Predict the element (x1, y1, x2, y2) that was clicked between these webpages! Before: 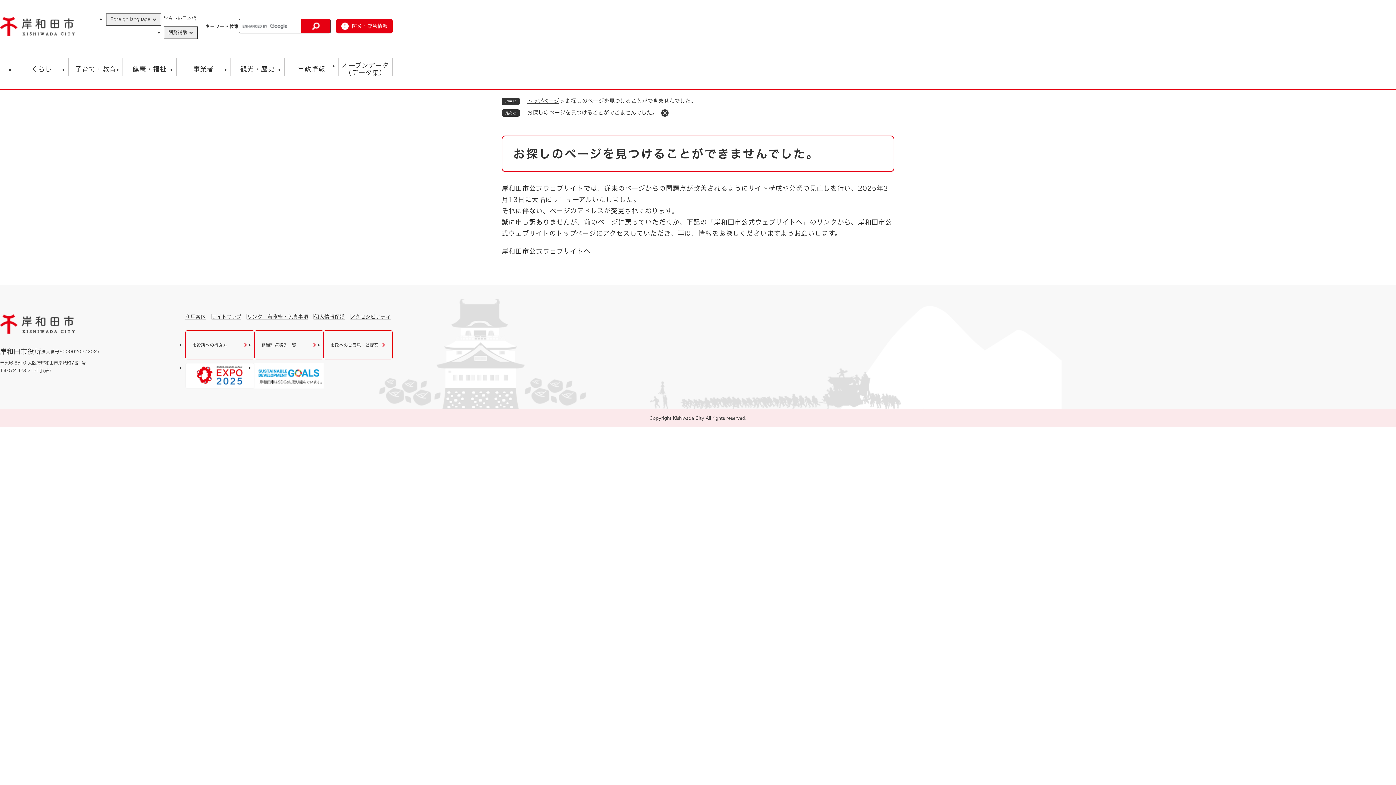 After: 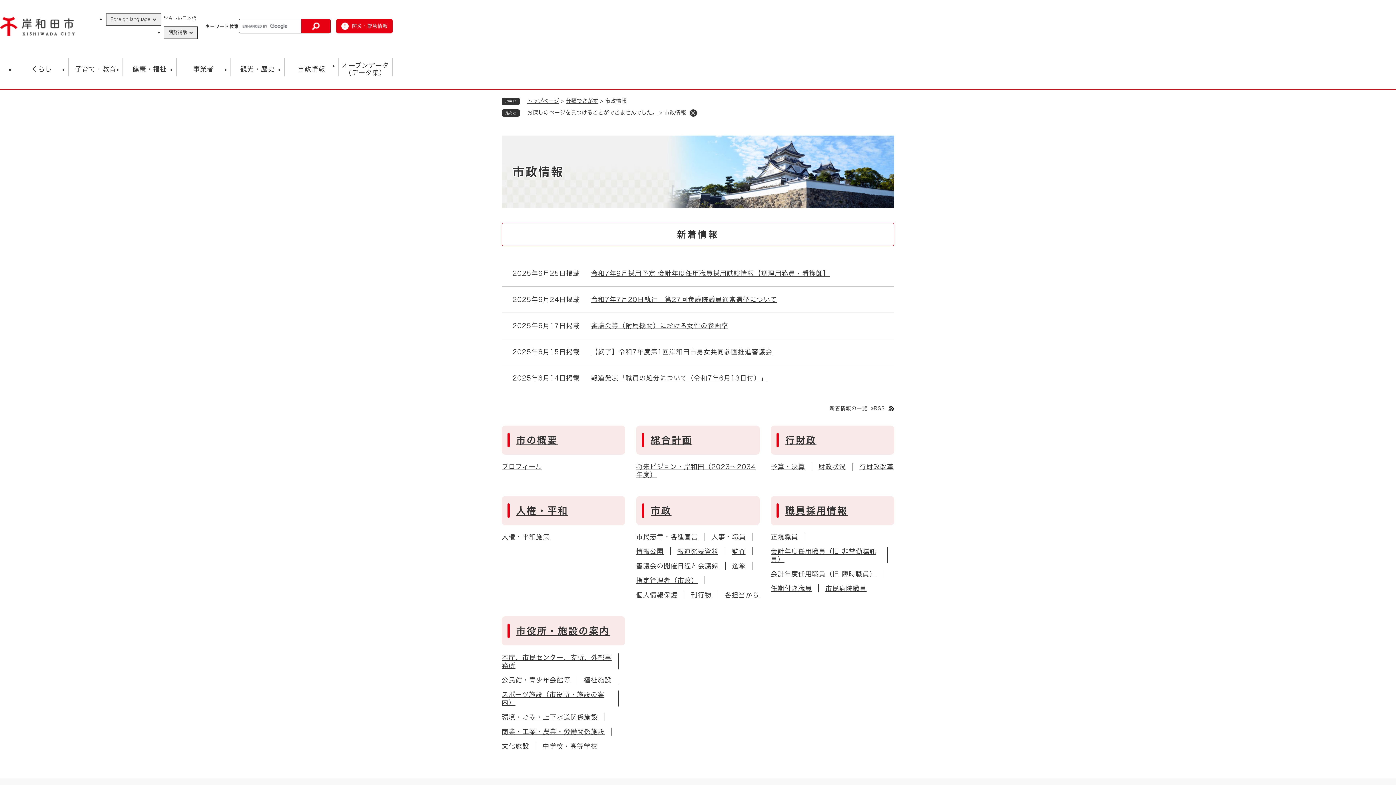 Action: bbox: (284, 58, 338, 80) label: 市政情報